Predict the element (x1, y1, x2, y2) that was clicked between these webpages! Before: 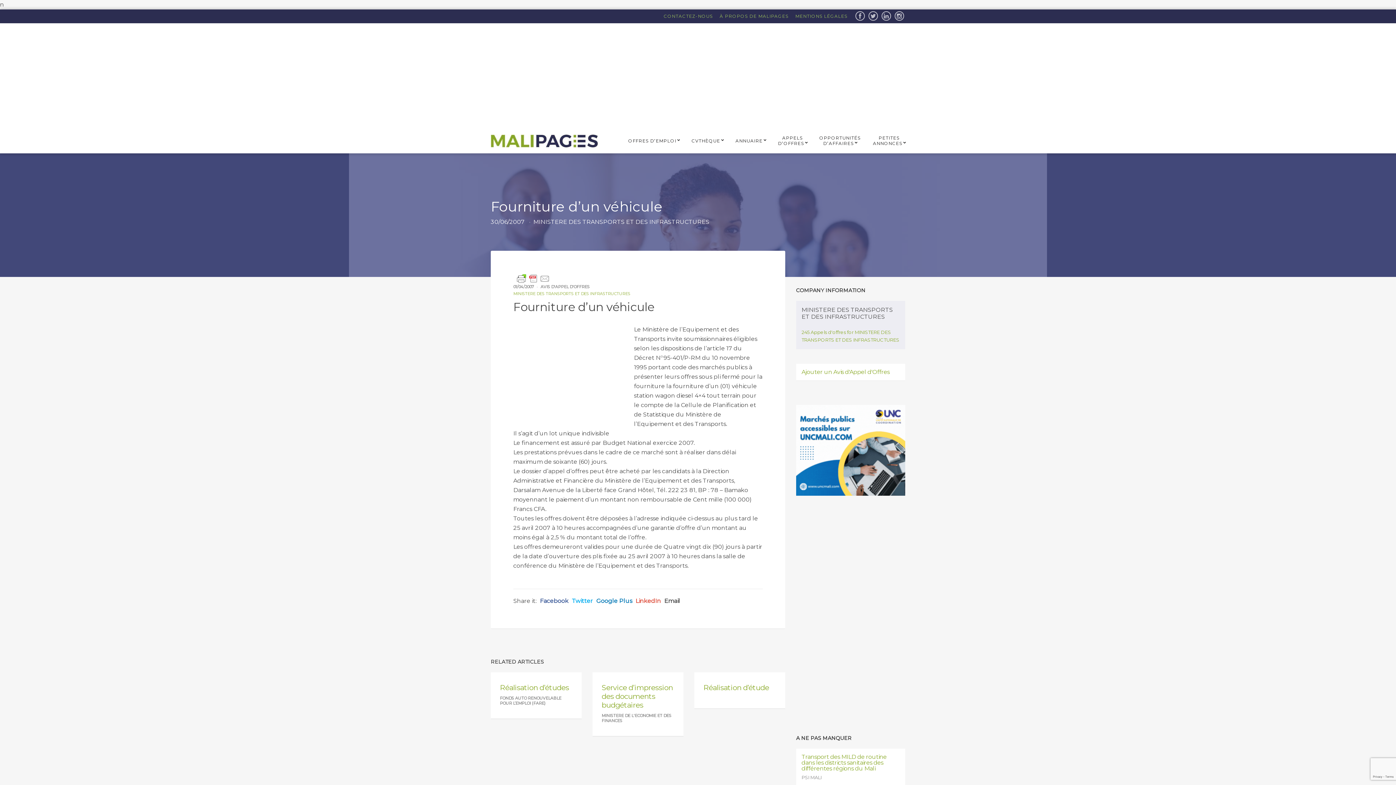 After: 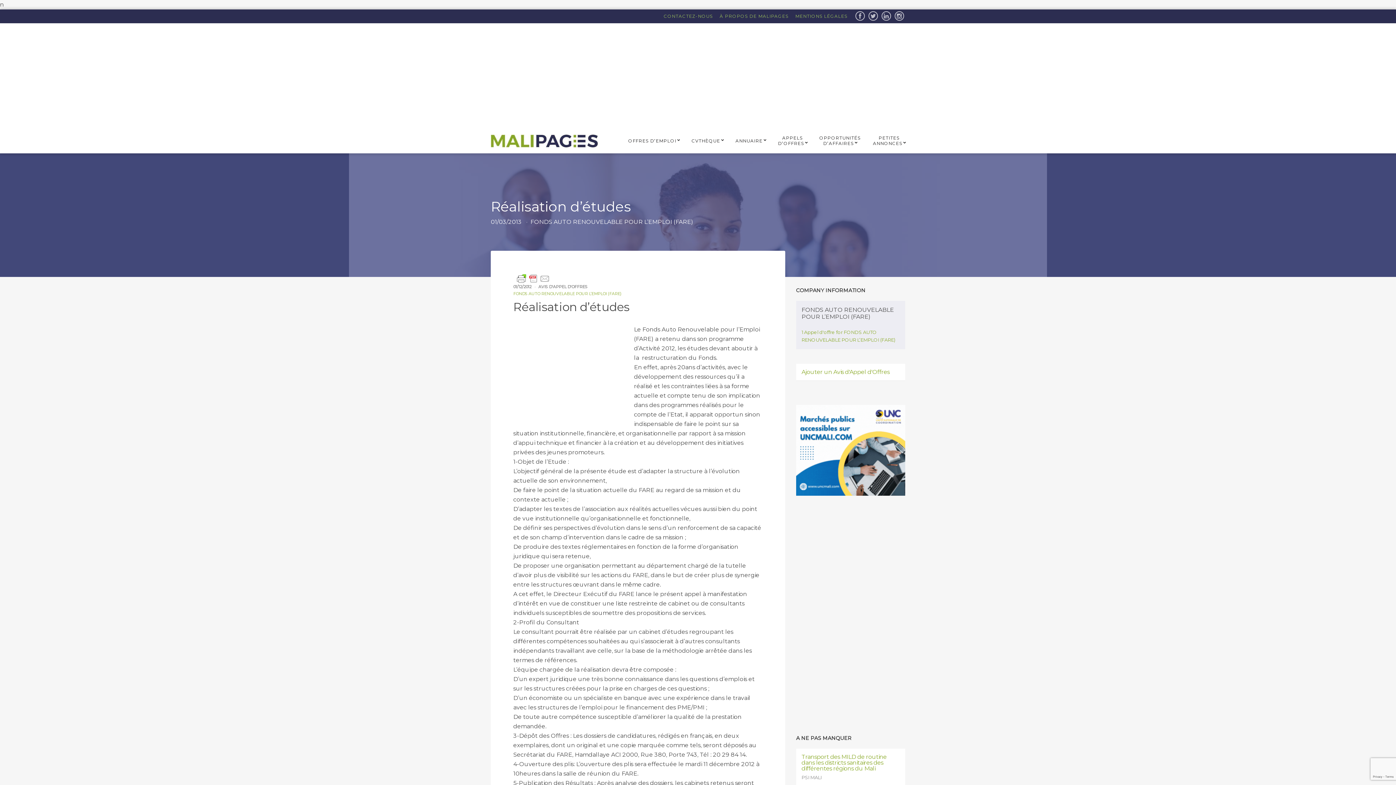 Action: bbox: (500, 683, 569, 692) label: Réalisation d’études